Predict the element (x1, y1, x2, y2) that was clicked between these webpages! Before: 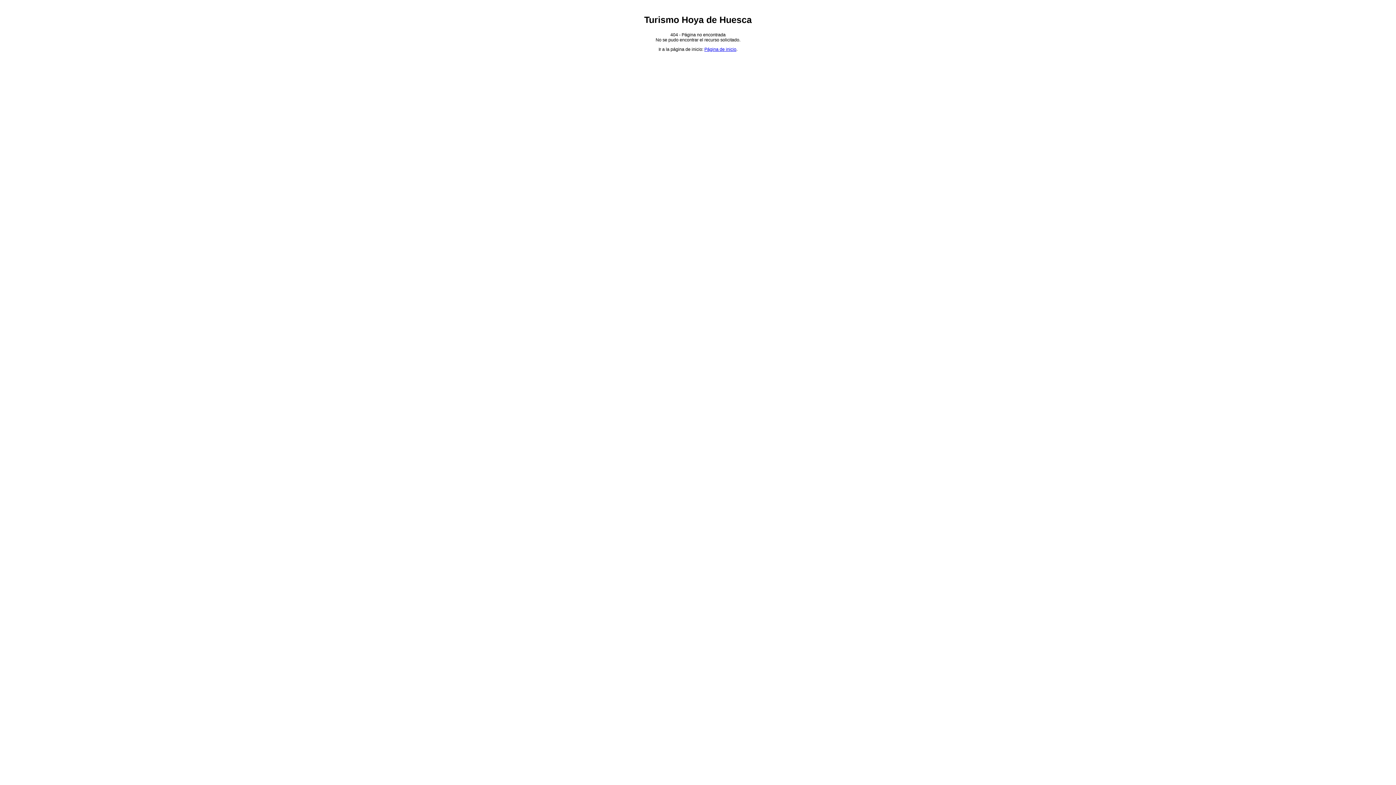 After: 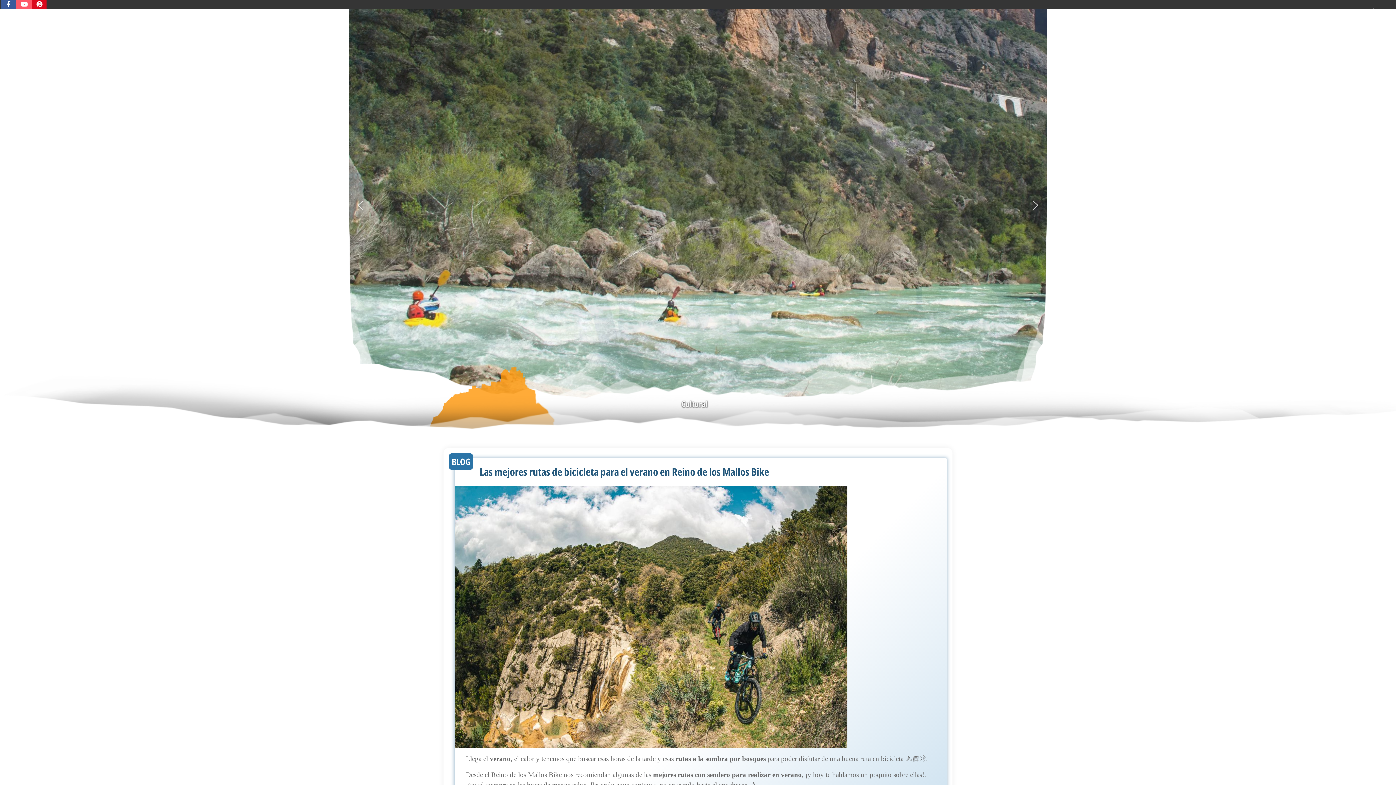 Action: bbox: (704, 47, 736, 52) label: Página de inicio